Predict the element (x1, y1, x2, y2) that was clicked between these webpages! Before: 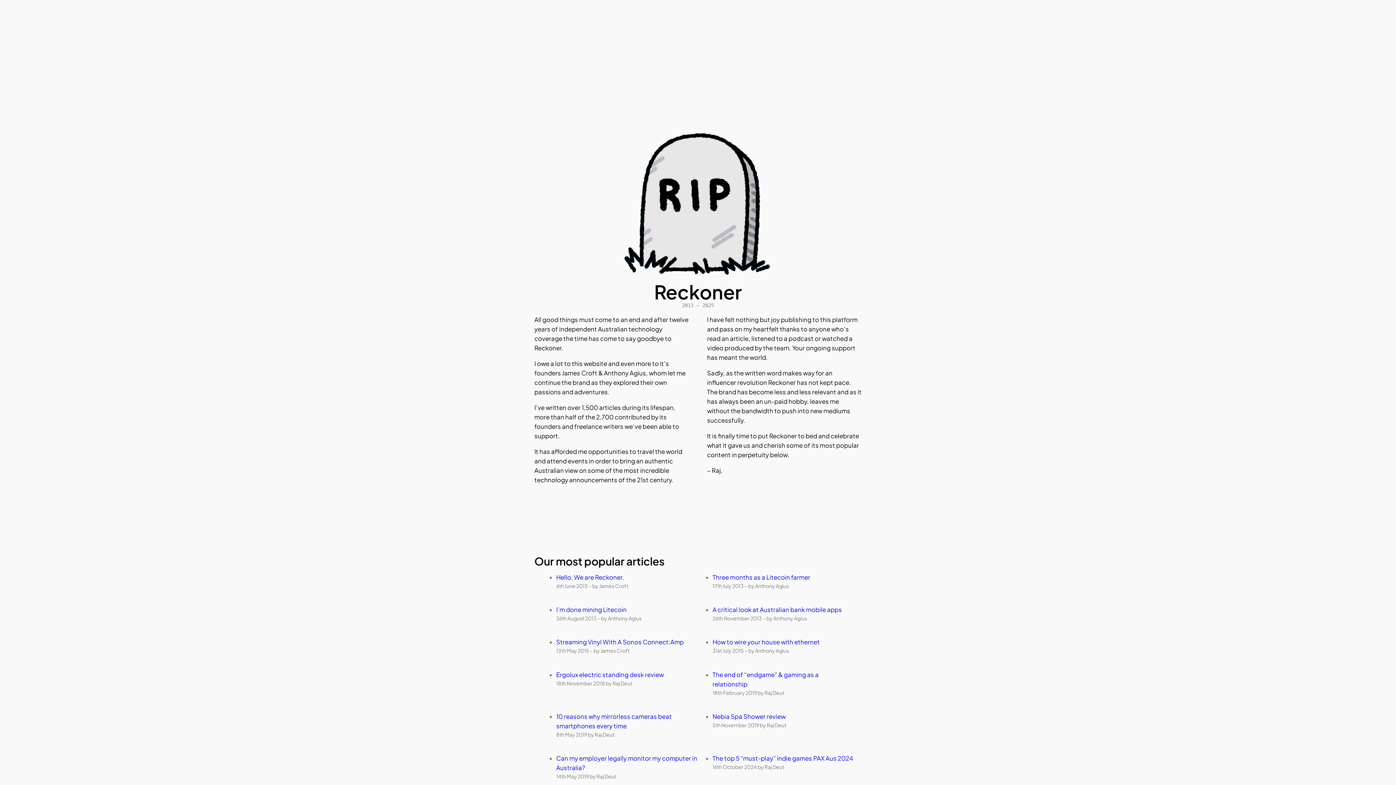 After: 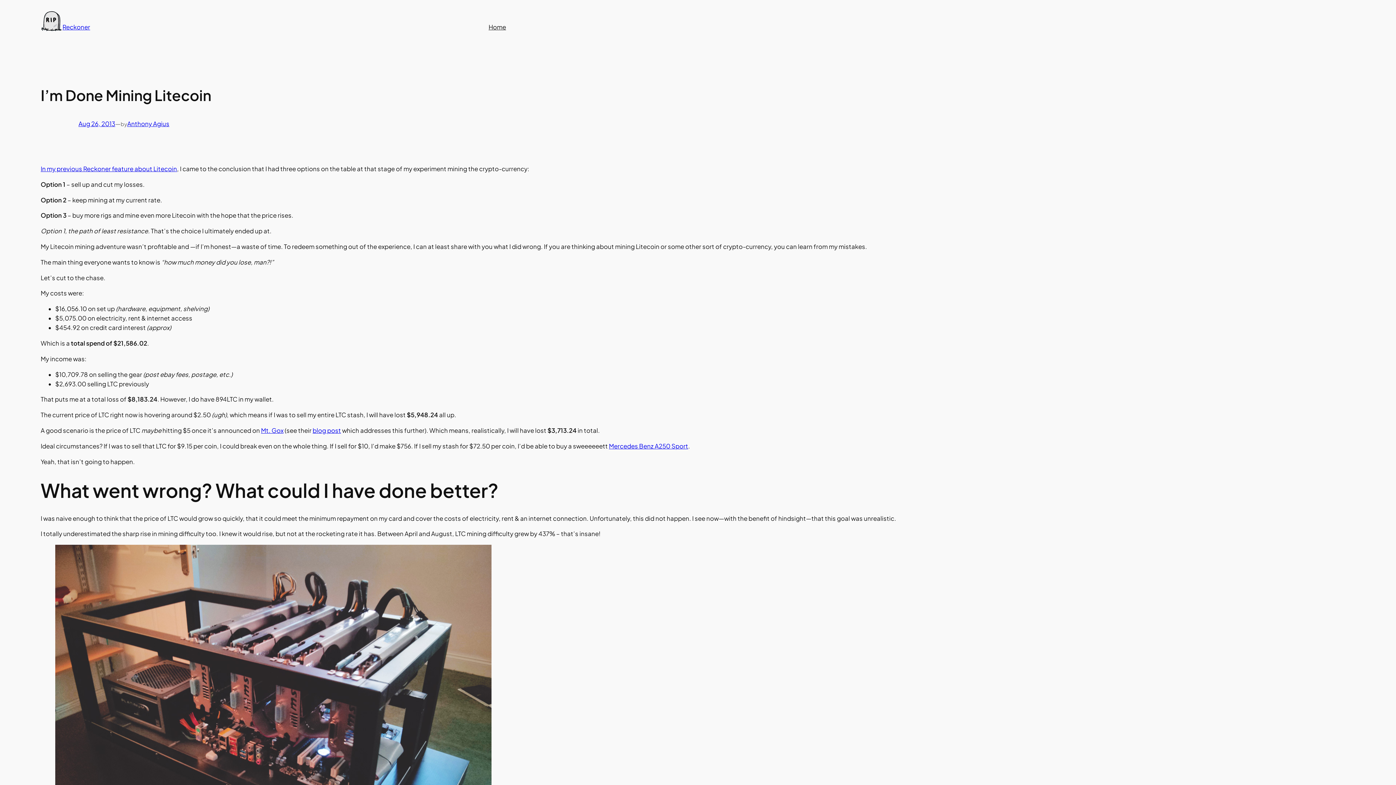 Action: label: I’m done mining Litecoin bbox: (556, 606, 626, 613)